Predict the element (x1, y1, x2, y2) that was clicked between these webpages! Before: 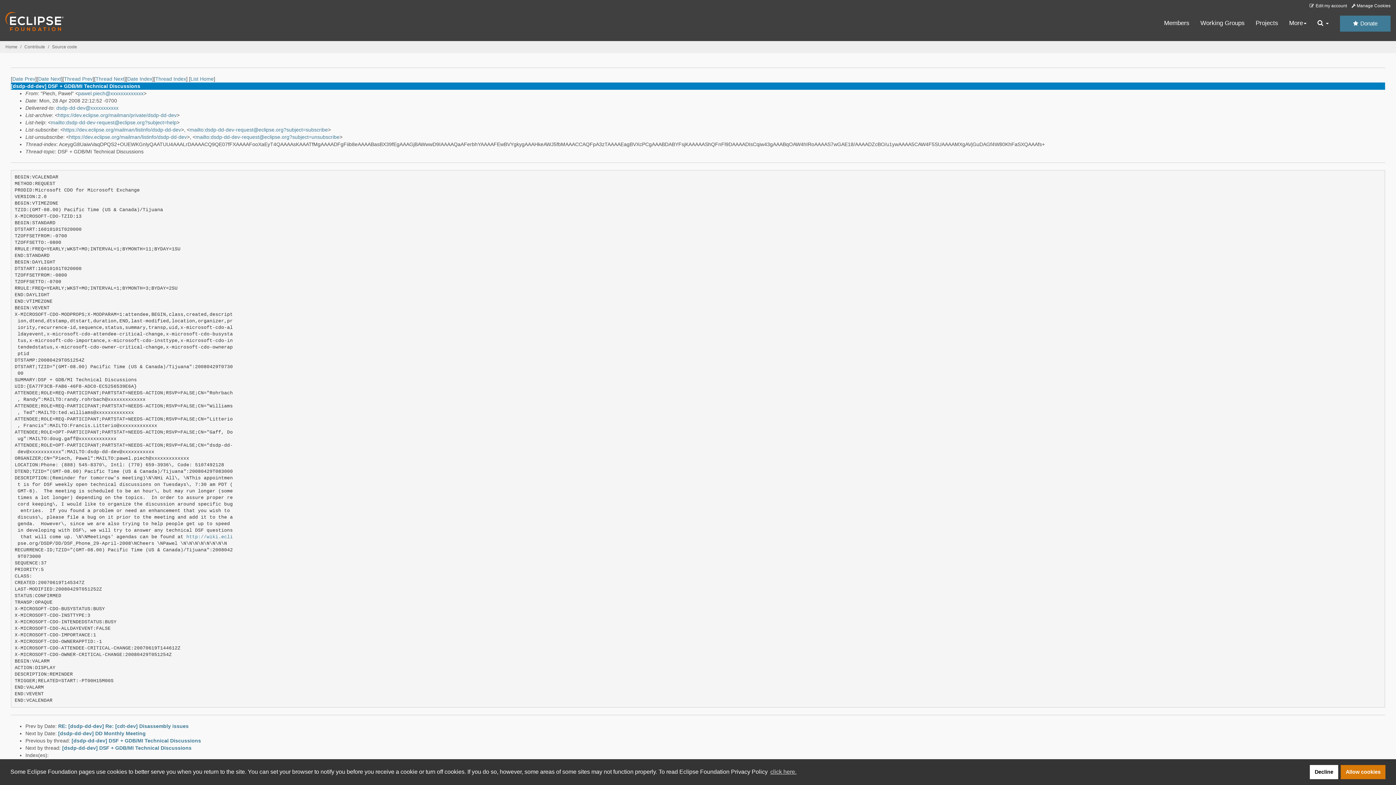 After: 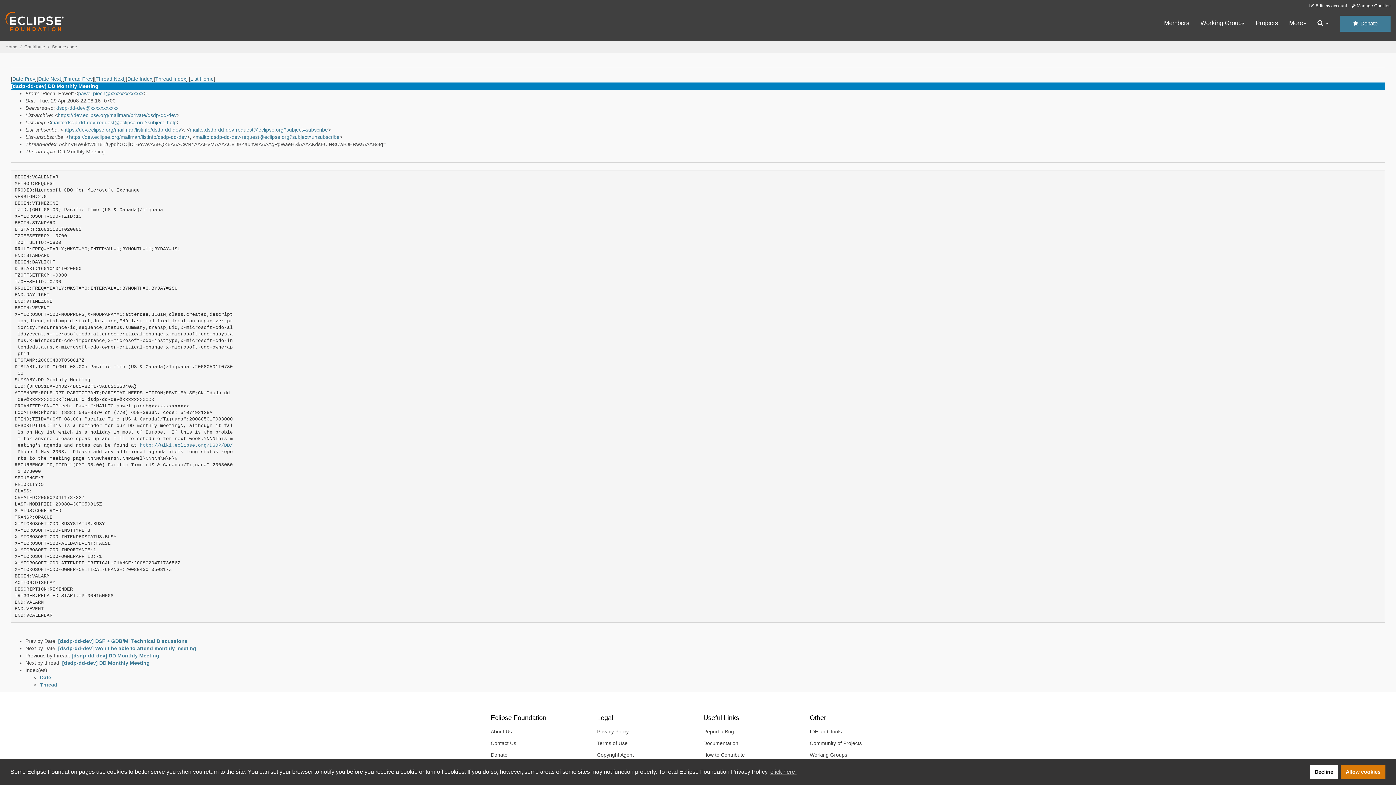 Action: bbox: (58, 730, 145, 736) label: [dsdp-dd-dev] DD Monthly Meeting